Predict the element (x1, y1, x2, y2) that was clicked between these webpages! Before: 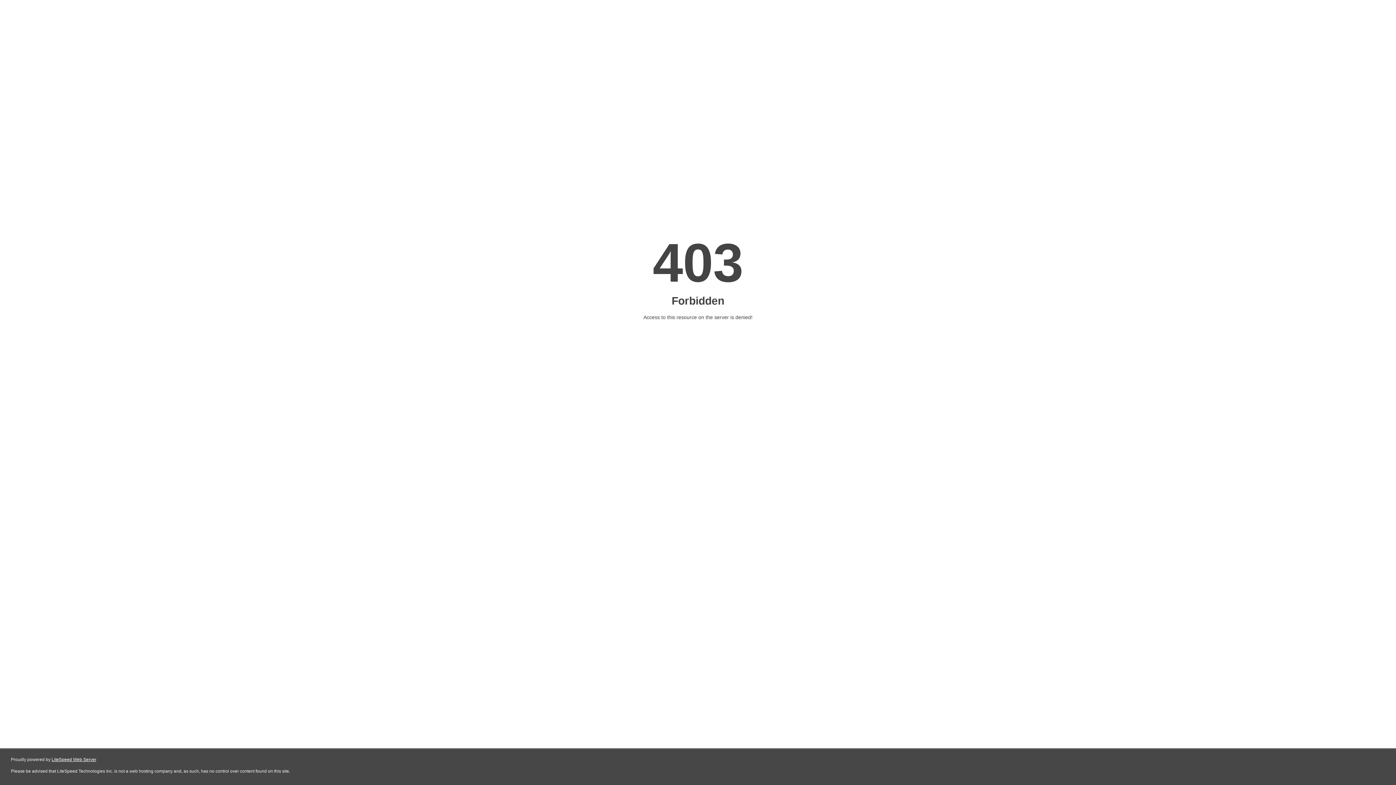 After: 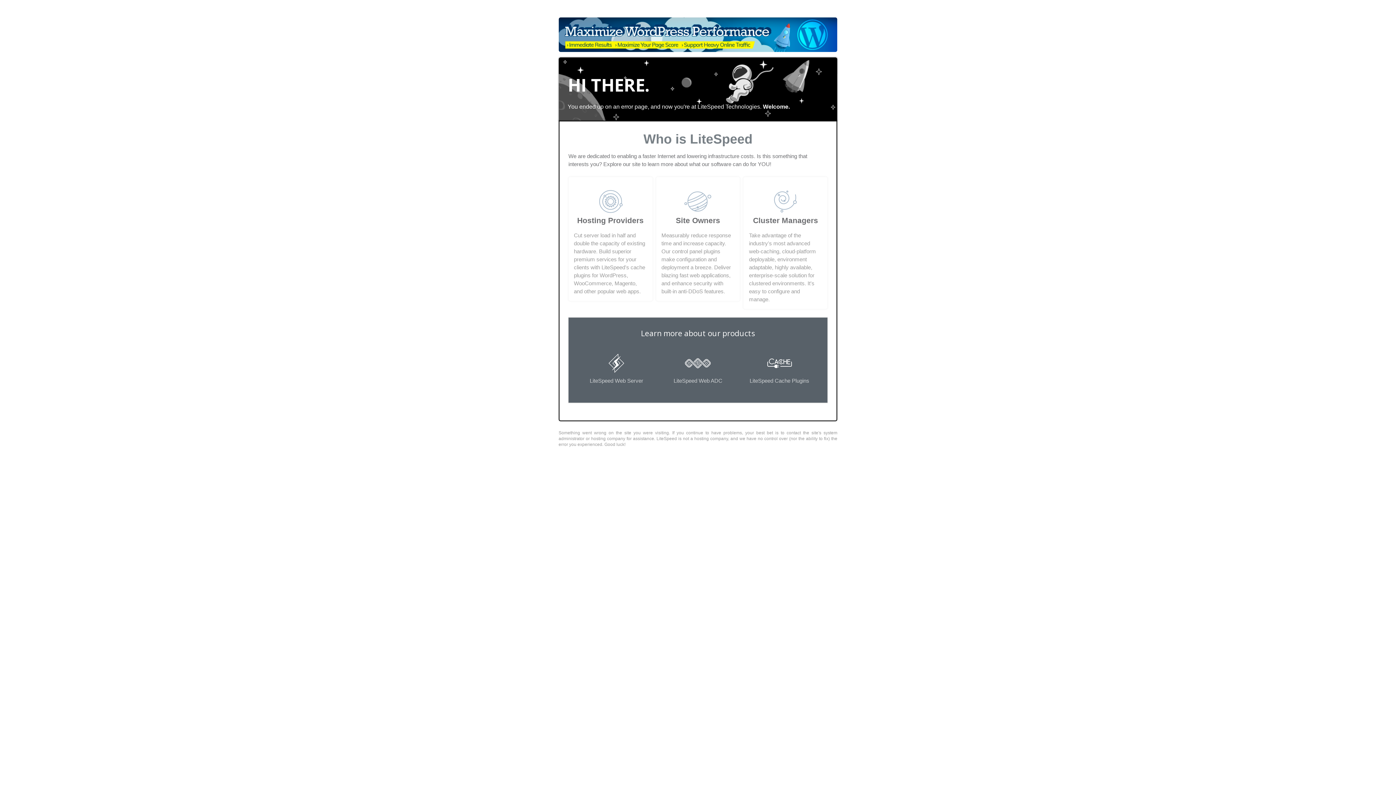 Action: bbox: (51, 757, 96, 762) label: LiteSpeed Web Server